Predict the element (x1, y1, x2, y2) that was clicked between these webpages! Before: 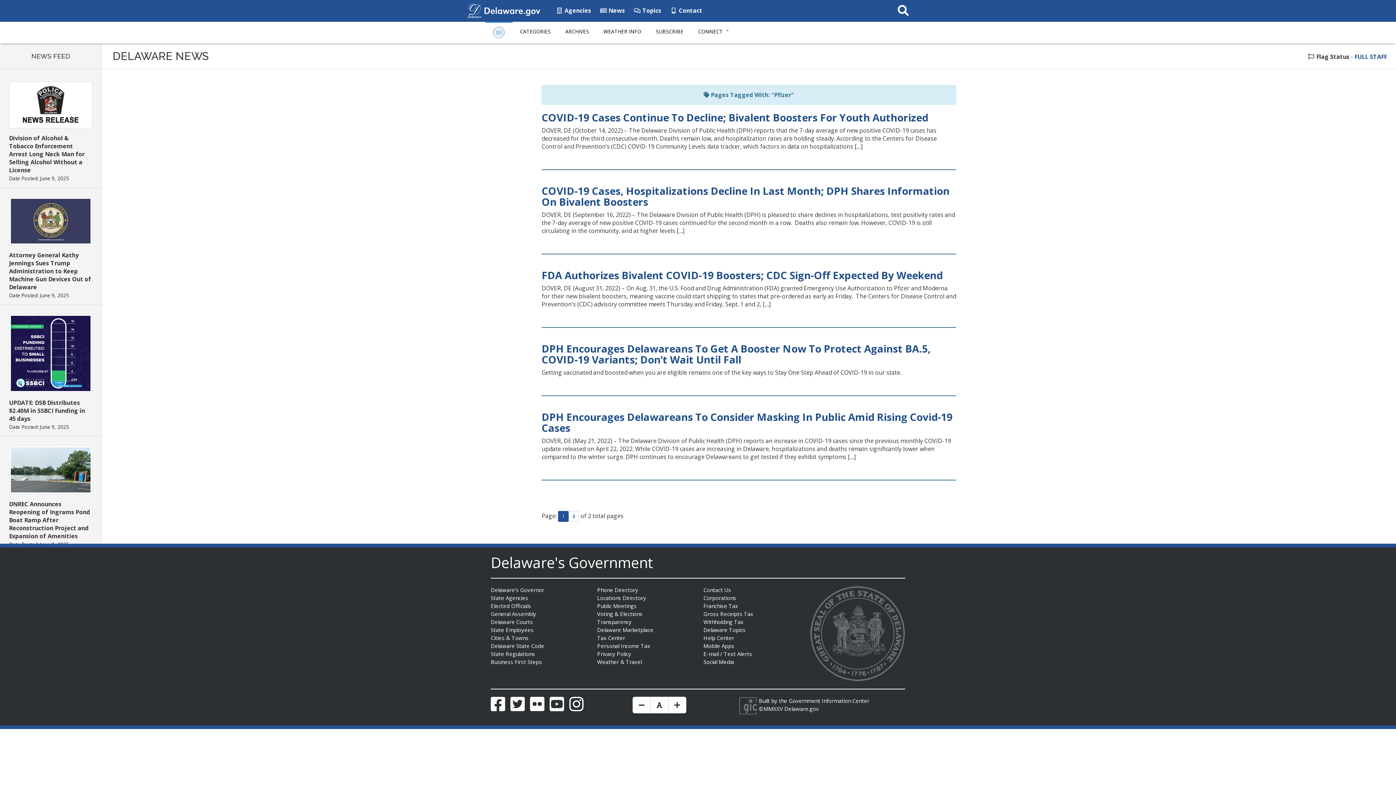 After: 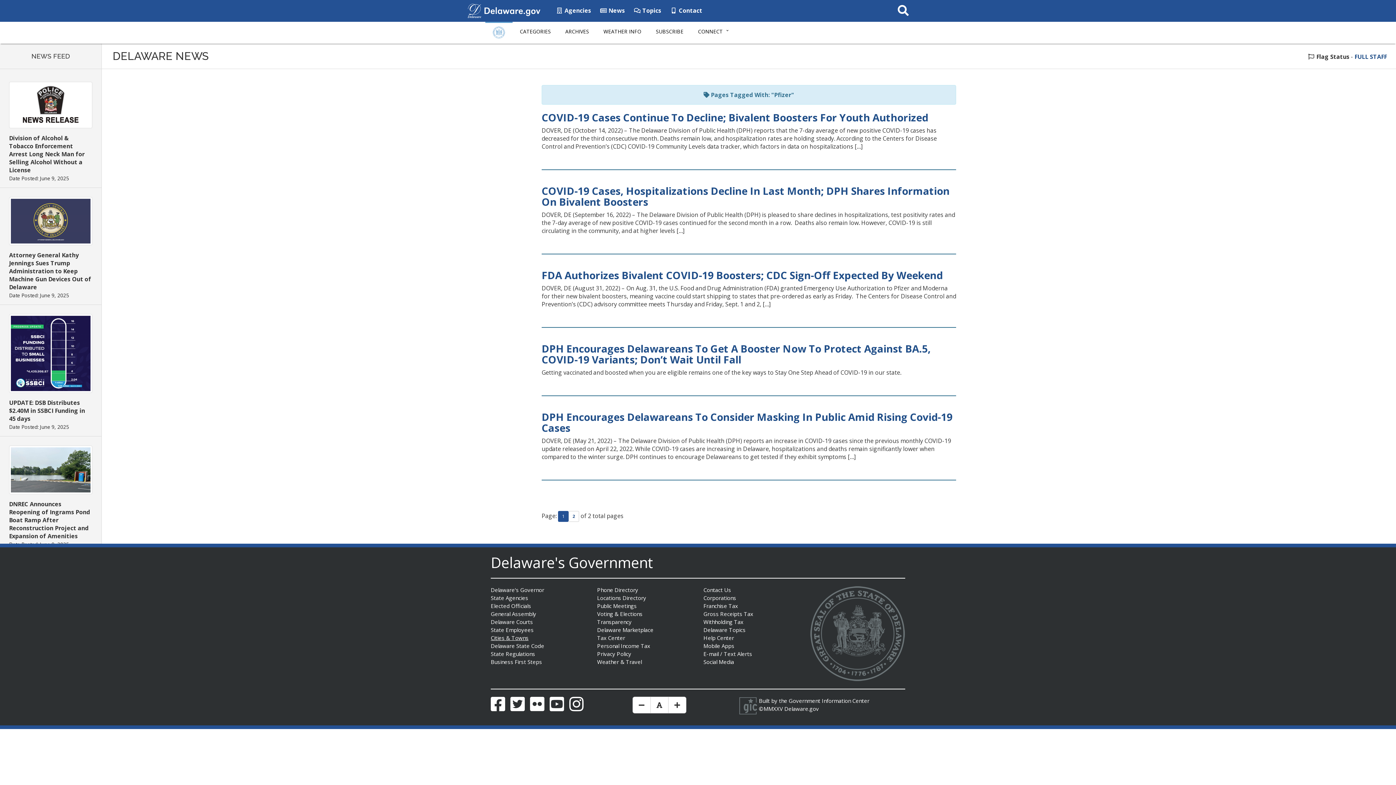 Action: bbox: (490, 634, 528, 641) label: Cities & Towns